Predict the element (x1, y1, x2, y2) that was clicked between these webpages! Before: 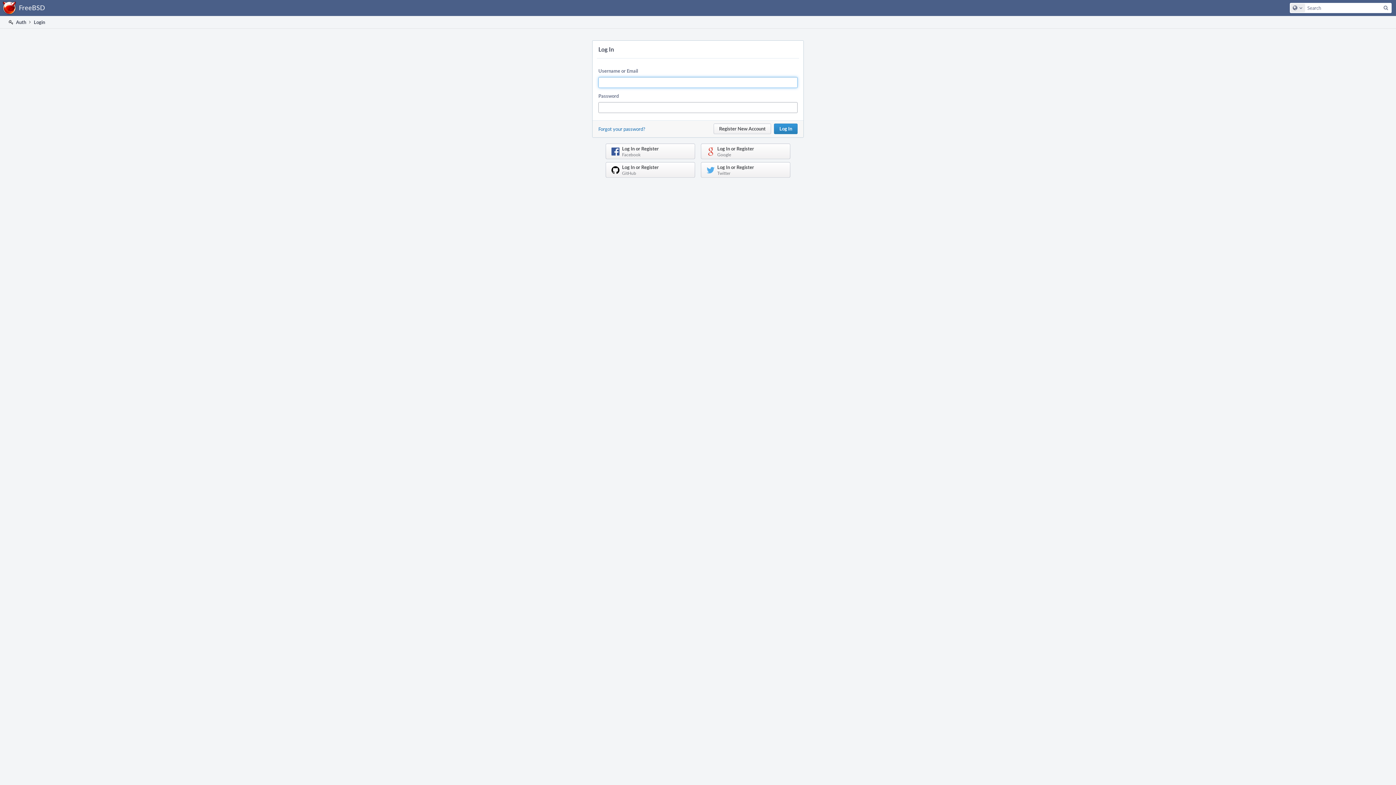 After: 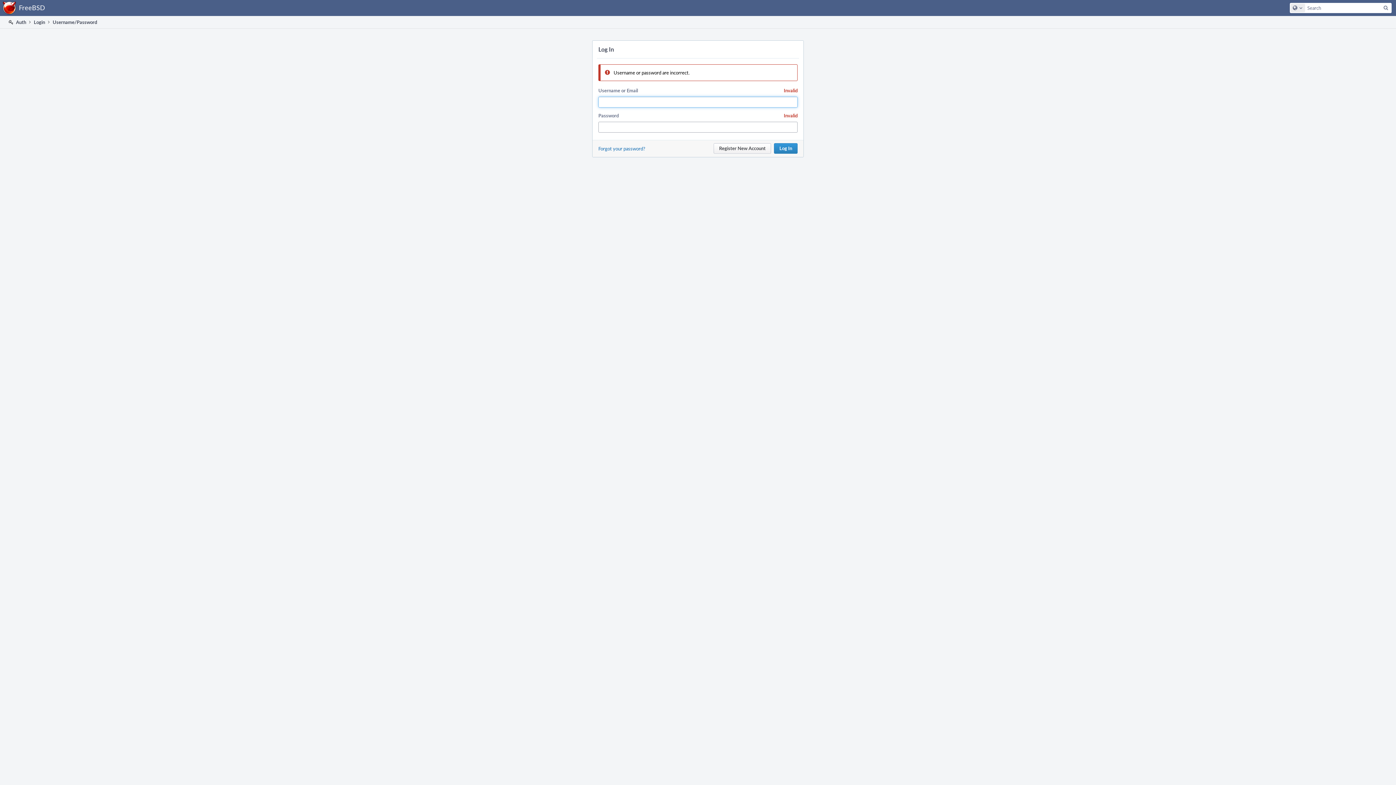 Action: bbox: (774, 123, 797, 134) label: Log In